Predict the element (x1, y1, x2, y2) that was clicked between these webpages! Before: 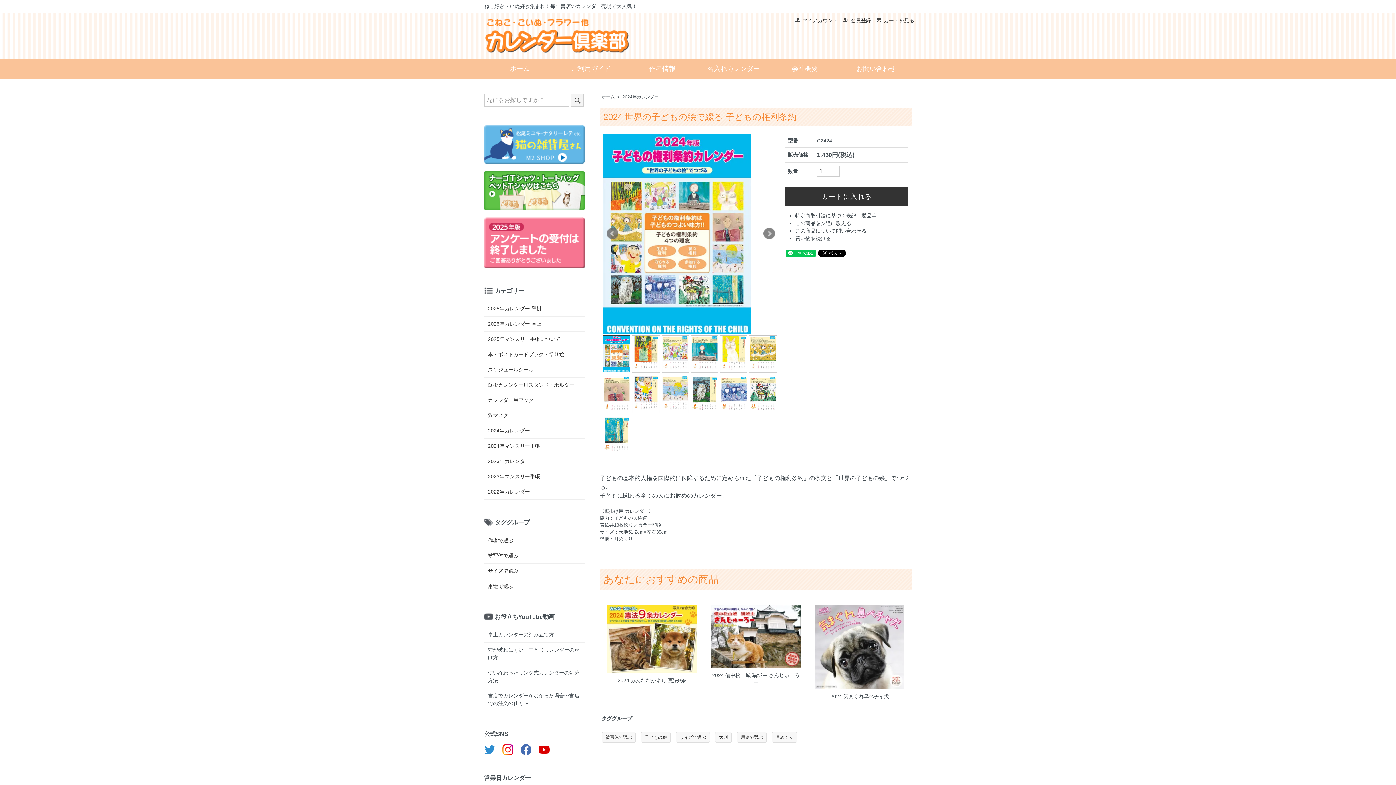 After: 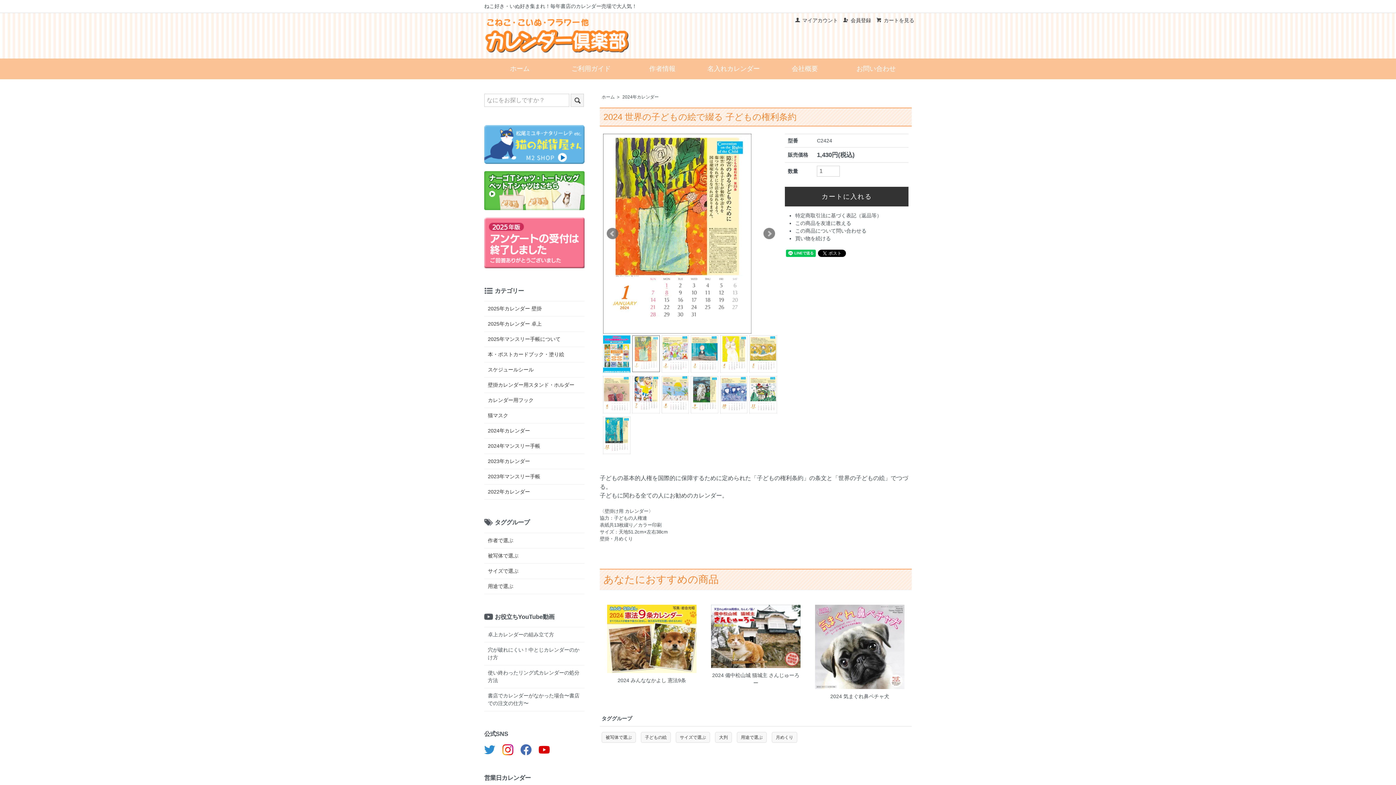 Action: bbox: (632, 335, 659, 372)